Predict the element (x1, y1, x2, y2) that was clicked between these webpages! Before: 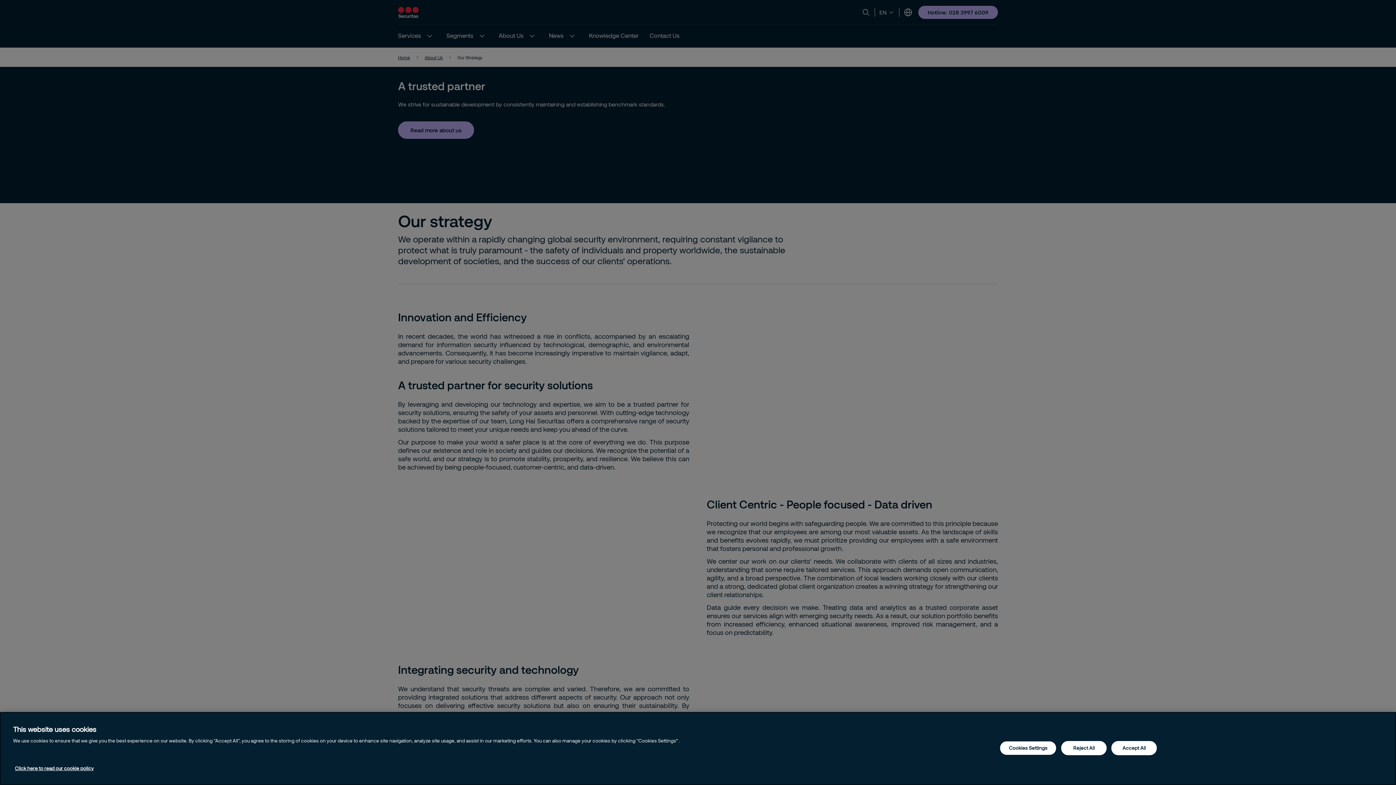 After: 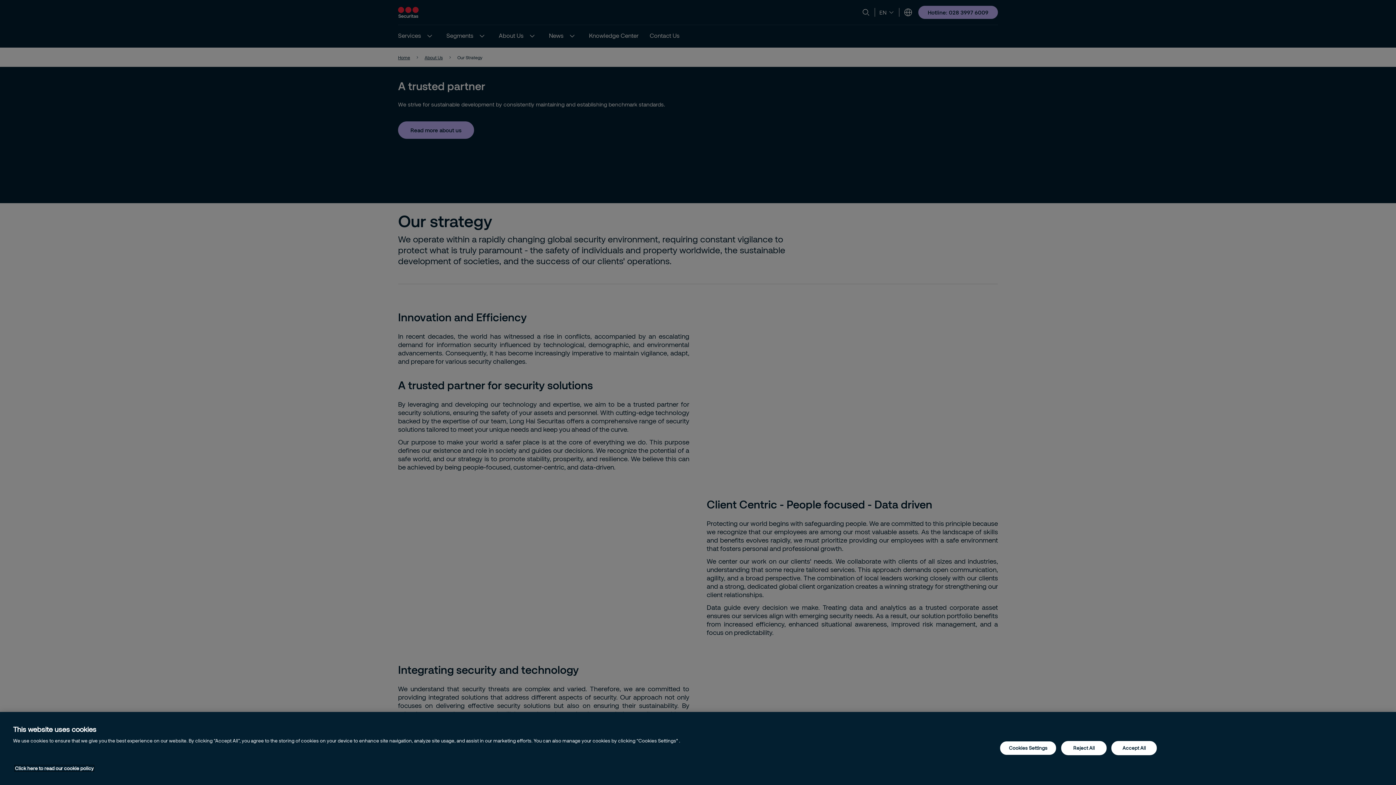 Action: label: More information about your privacy, opens in a new tab bbox: (14, 765, 93, 771)